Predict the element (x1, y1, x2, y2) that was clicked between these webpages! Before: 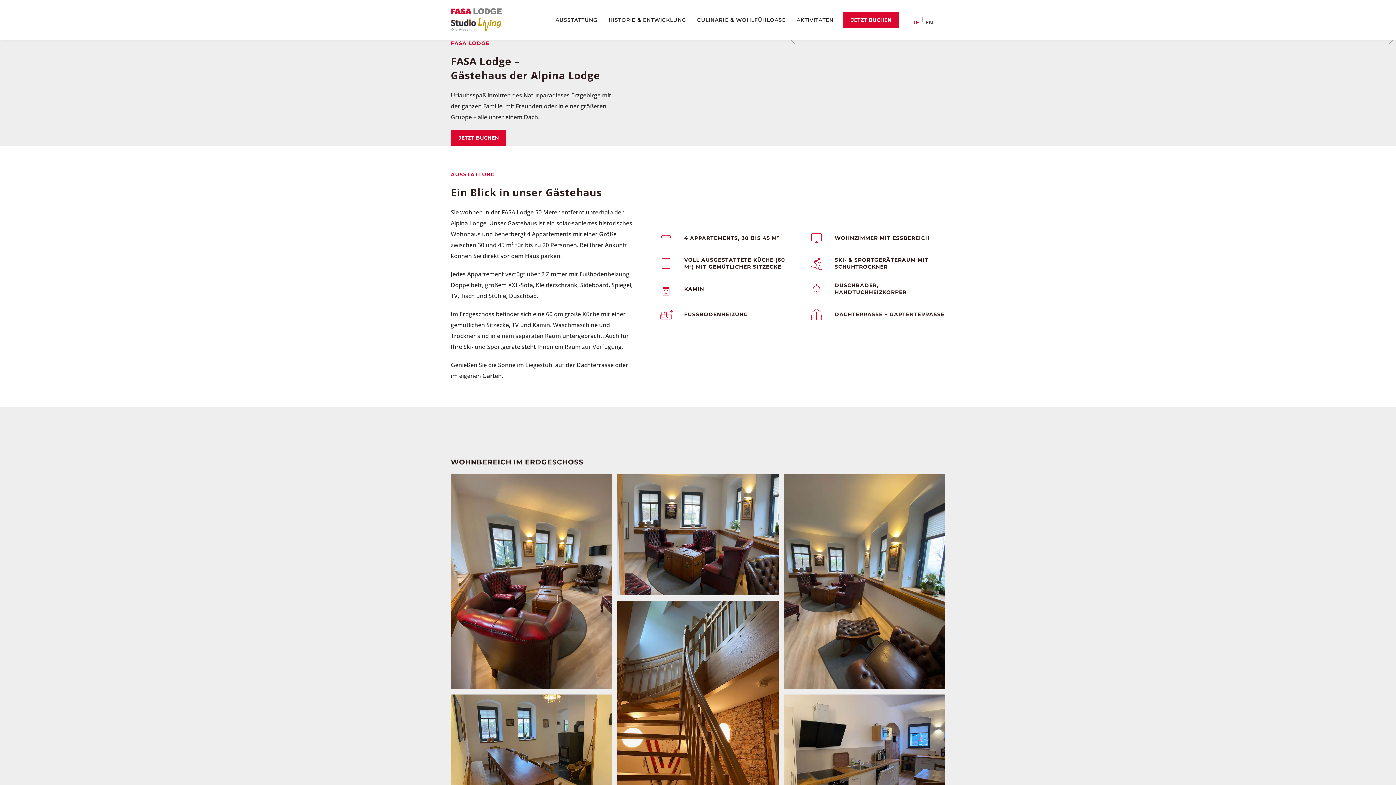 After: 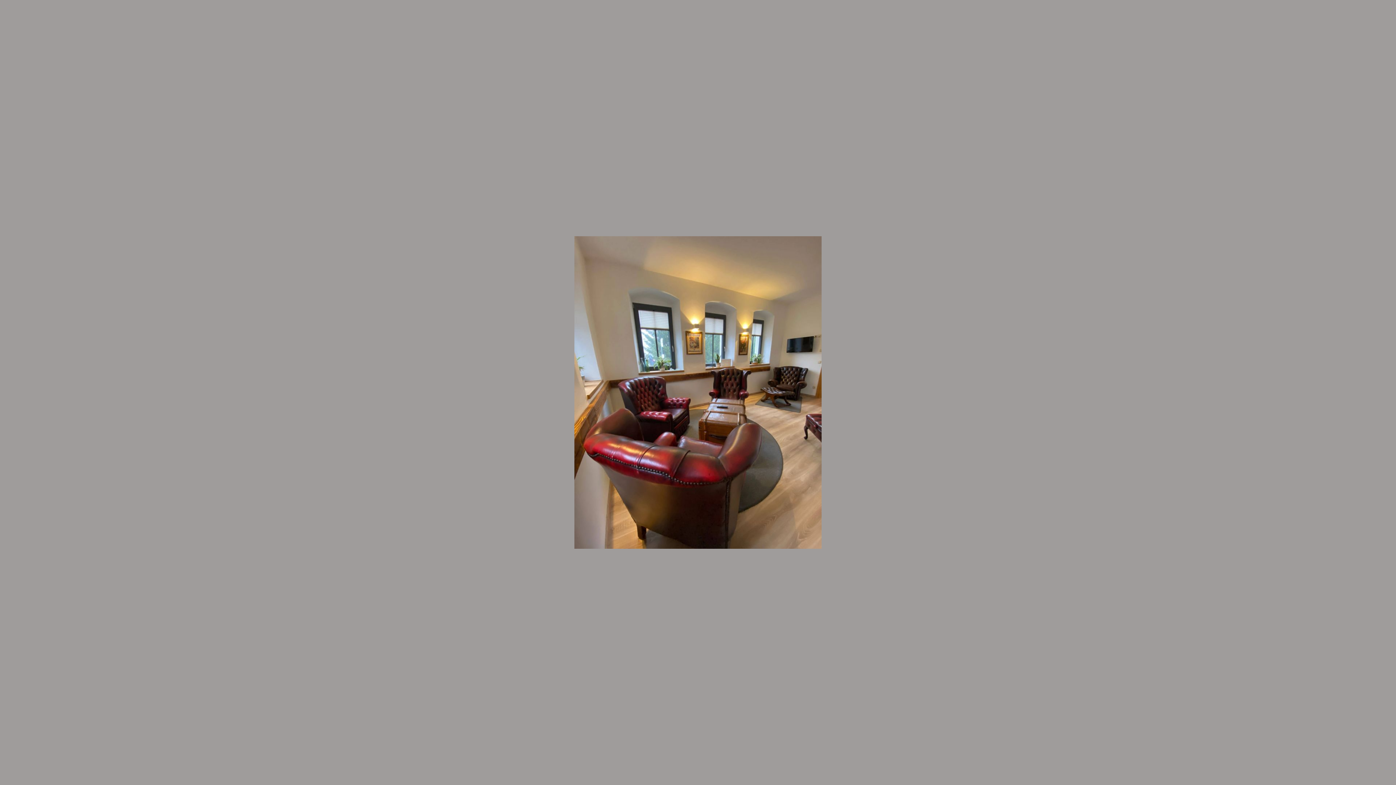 Action: bbox: (450, 474, 612, 689)